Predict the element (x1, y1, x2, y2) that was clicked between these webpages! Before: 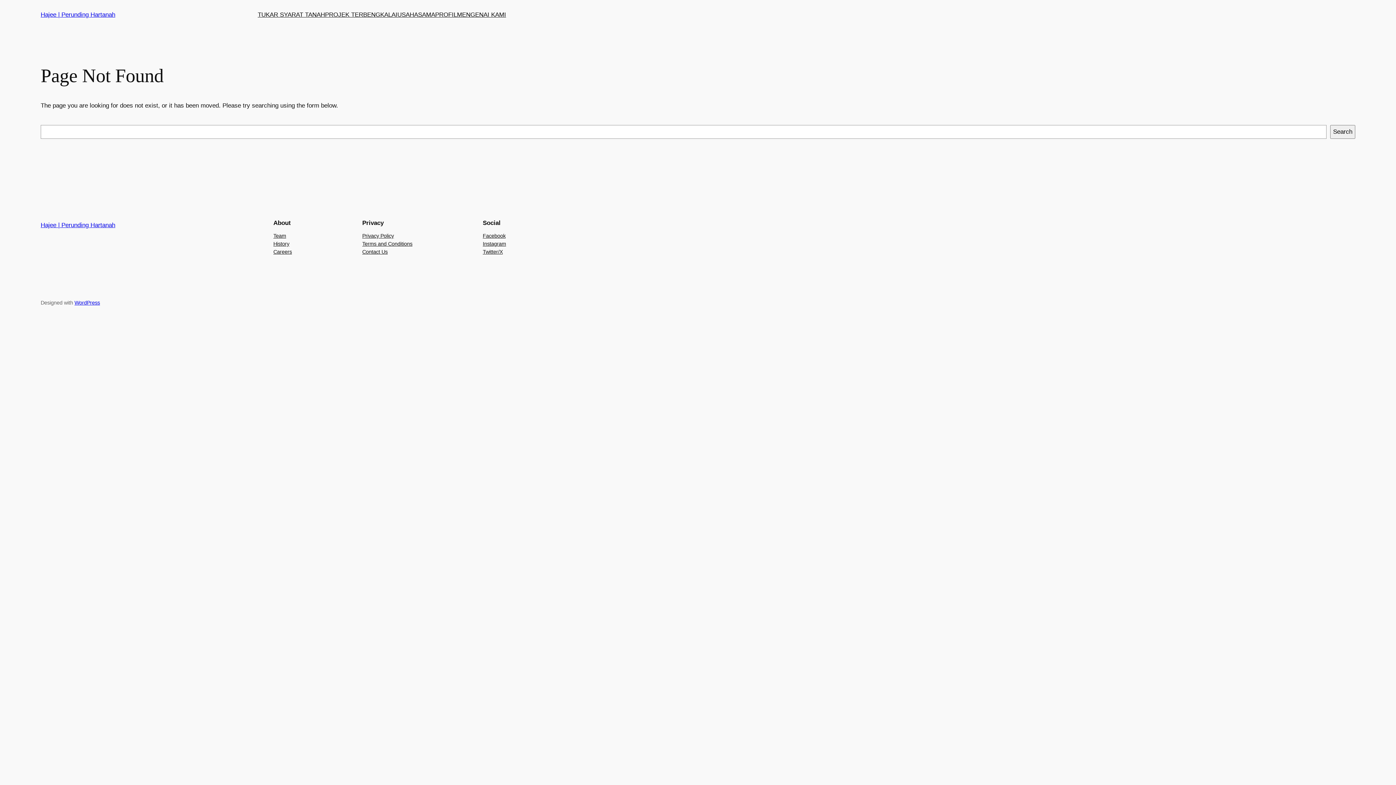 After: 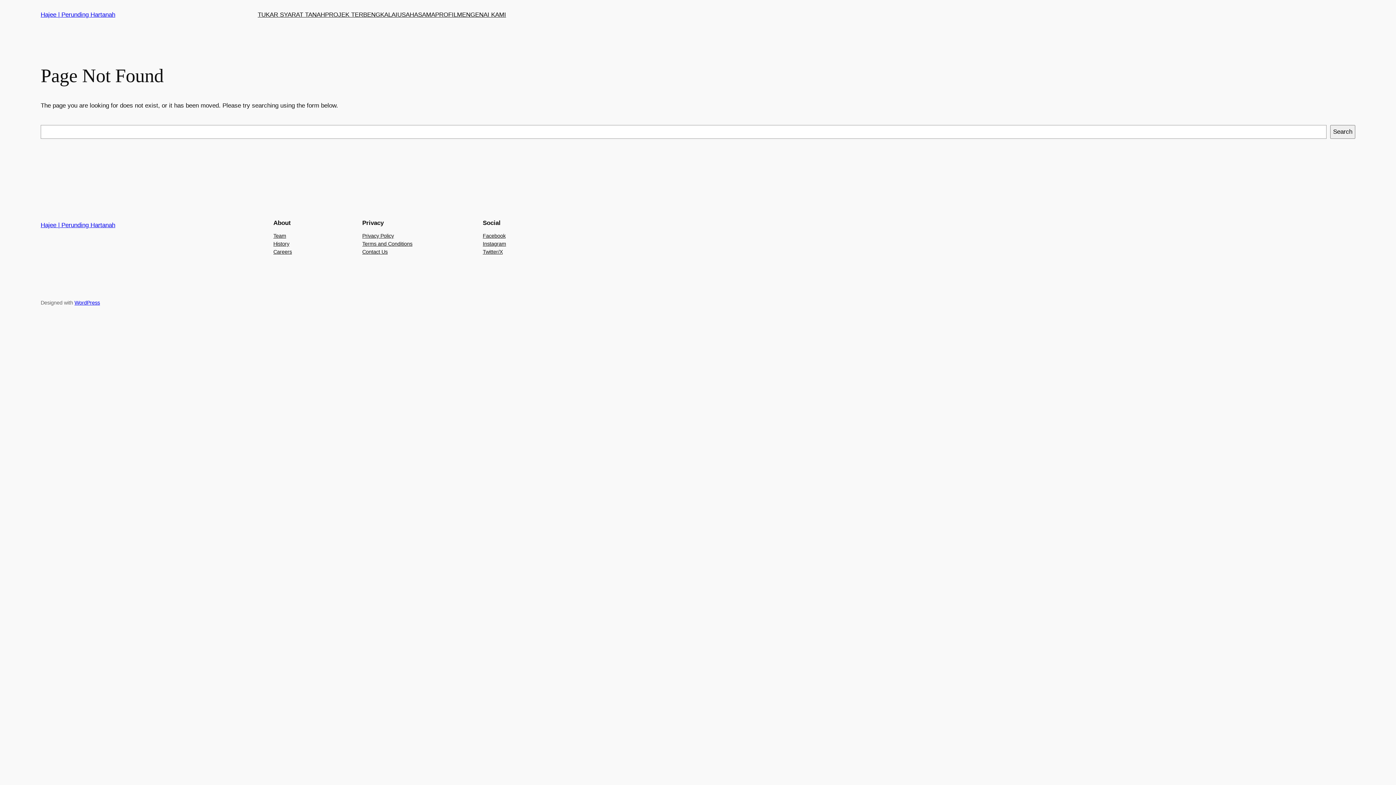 Action: bbox: (362, 247, 387, 255) label: Contact Us